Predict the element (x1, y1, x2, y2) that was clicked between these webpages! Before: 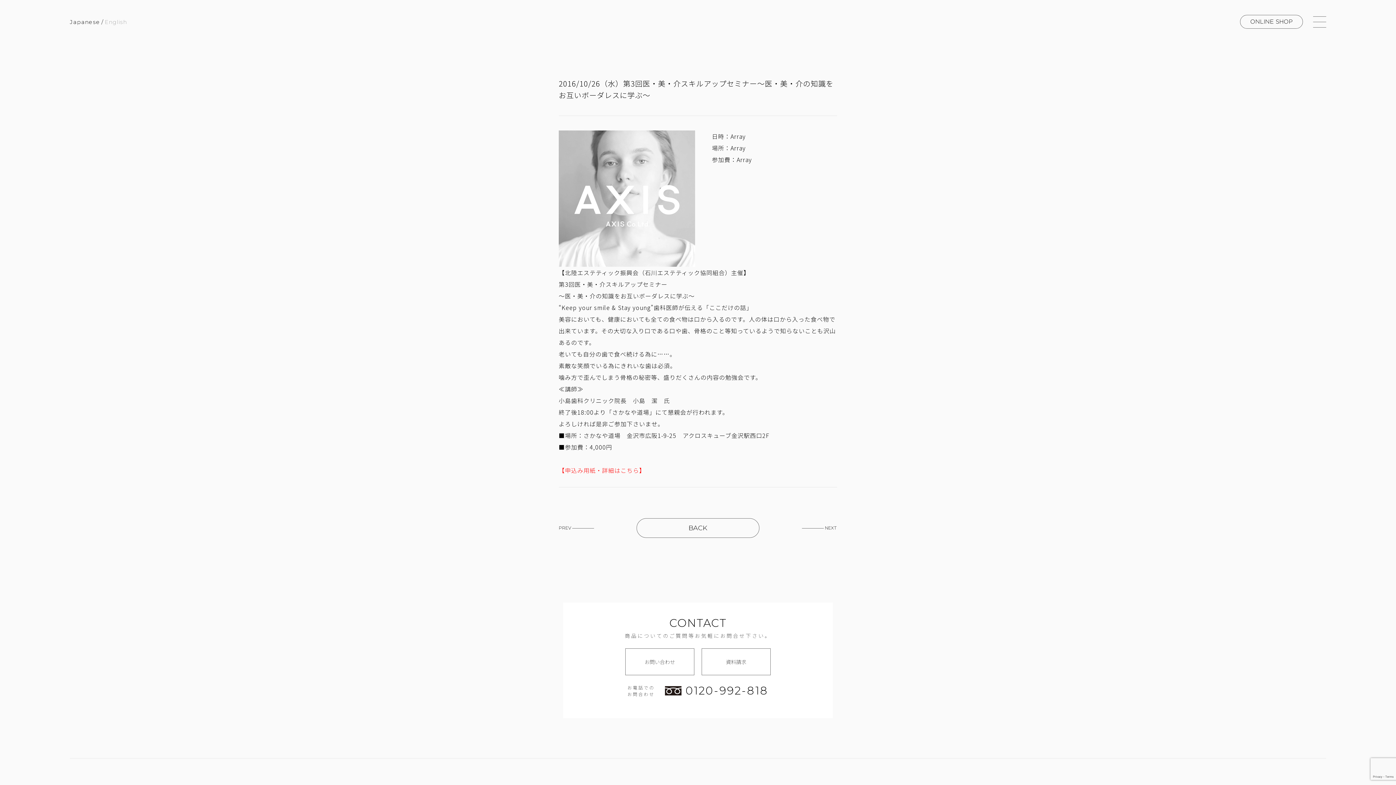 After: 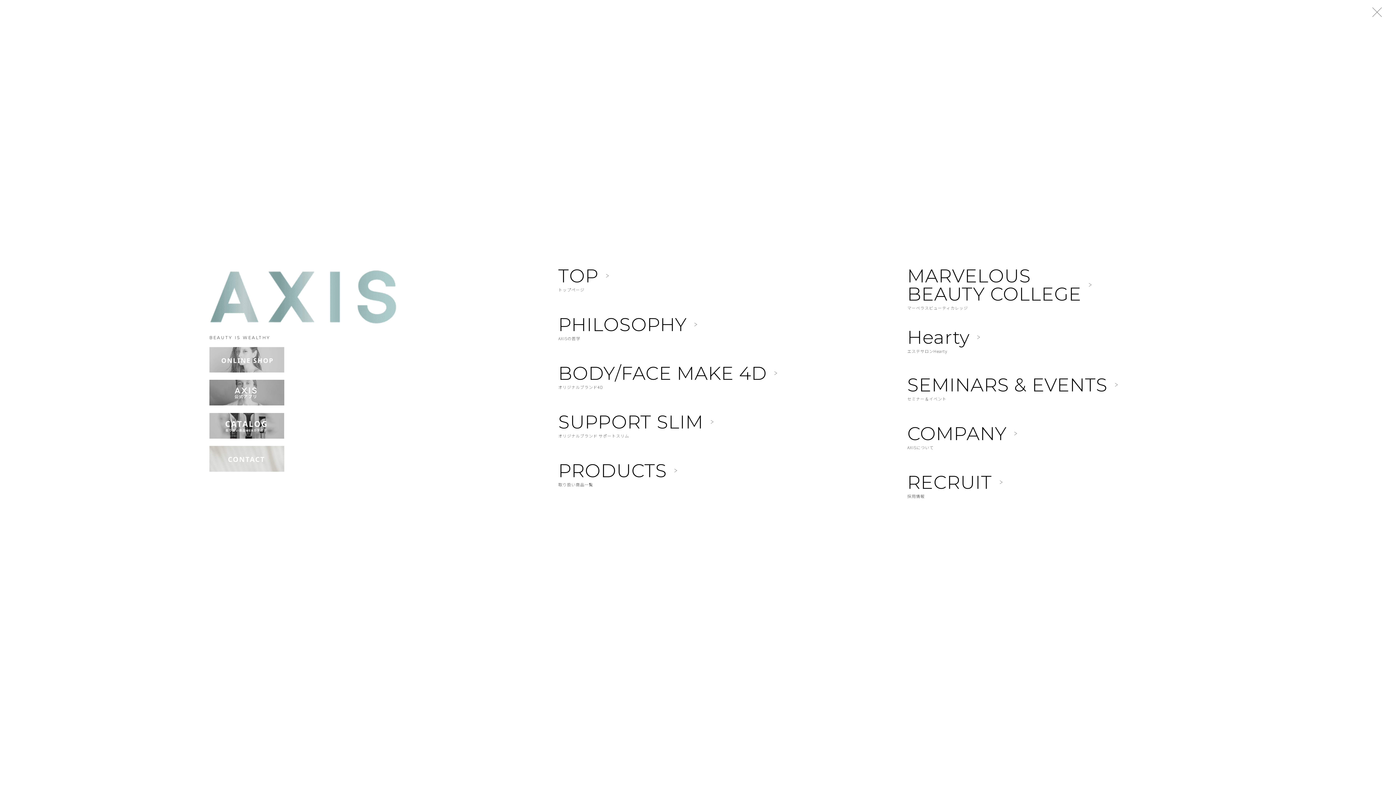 Action: bbox: (1313, 16, 1326, 27)